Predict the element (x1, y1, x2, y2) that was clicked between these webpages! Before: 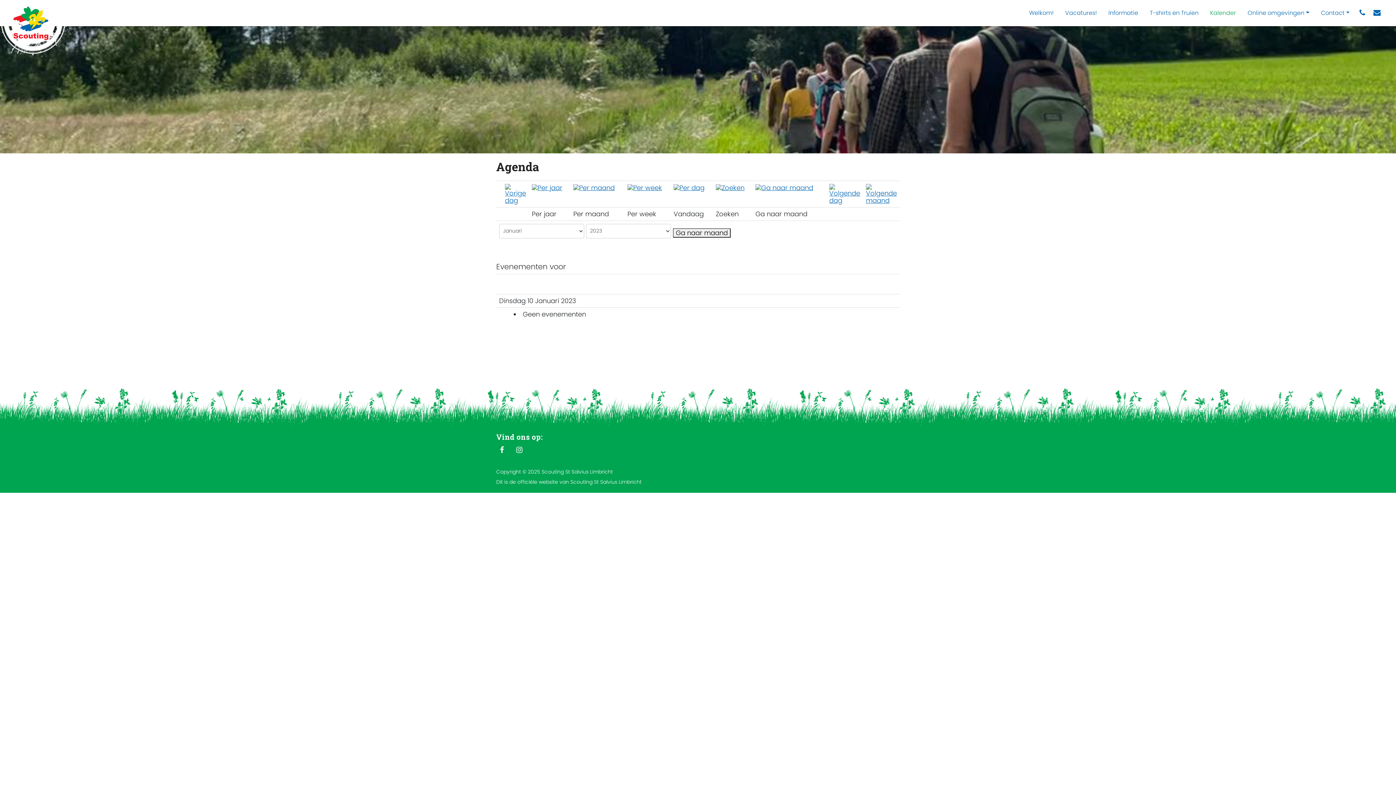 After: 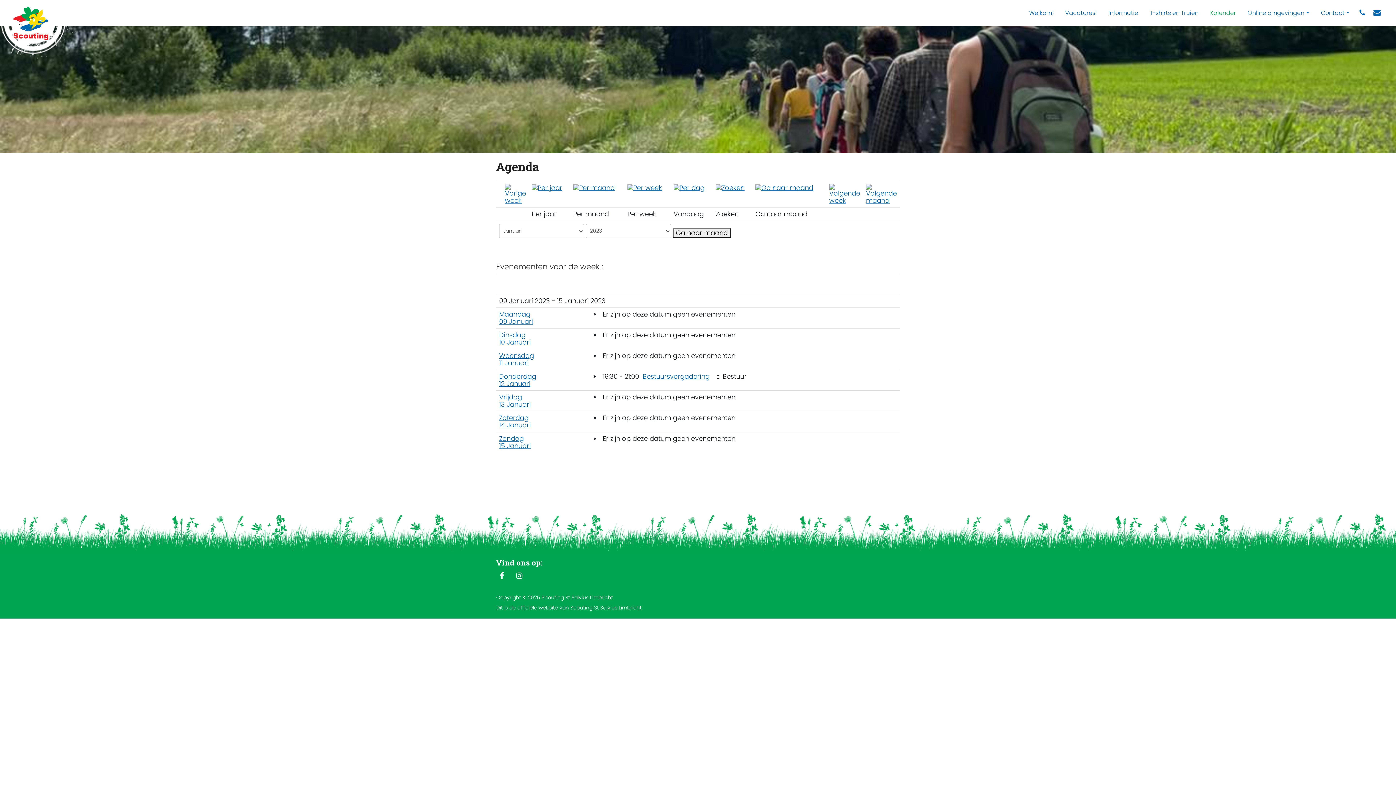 Action: bbox: (627, 182, 662, 191)